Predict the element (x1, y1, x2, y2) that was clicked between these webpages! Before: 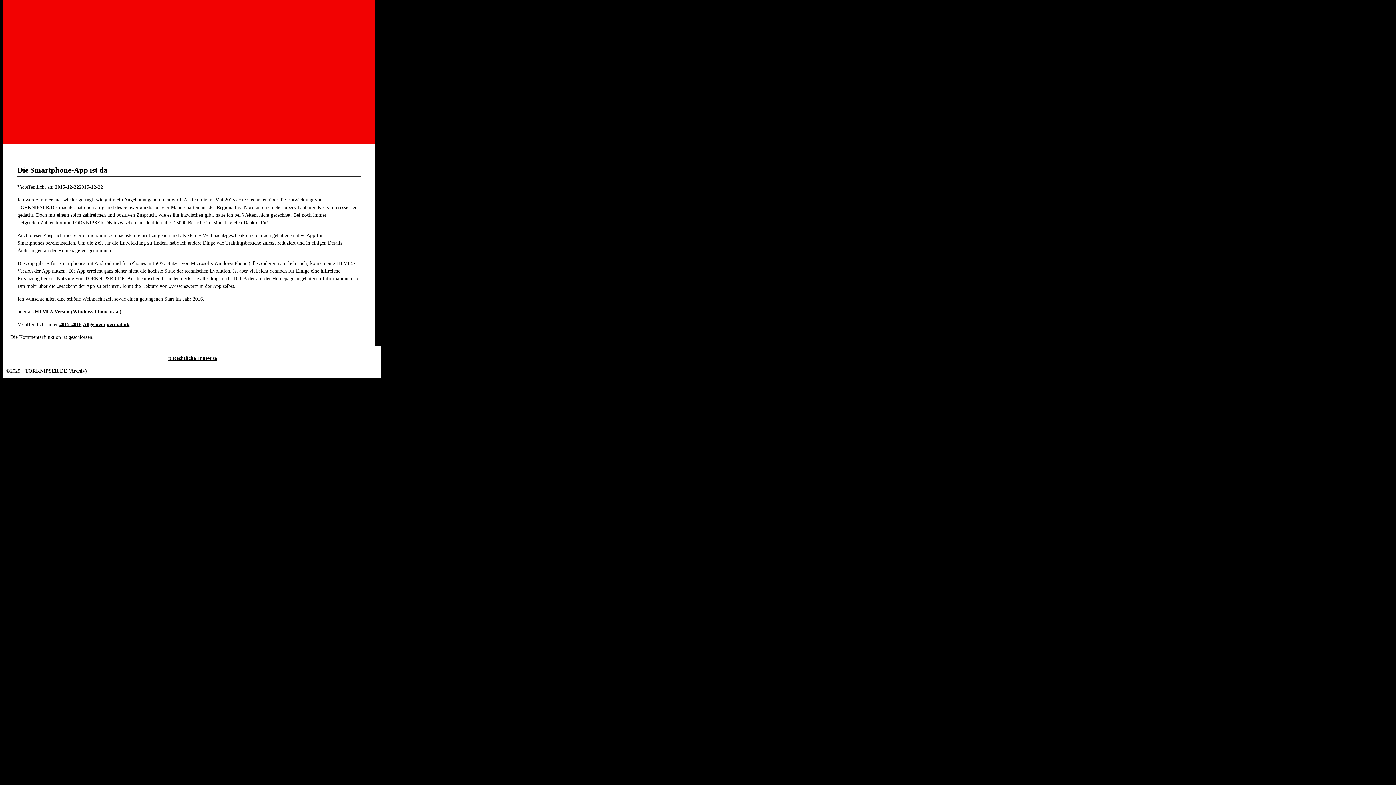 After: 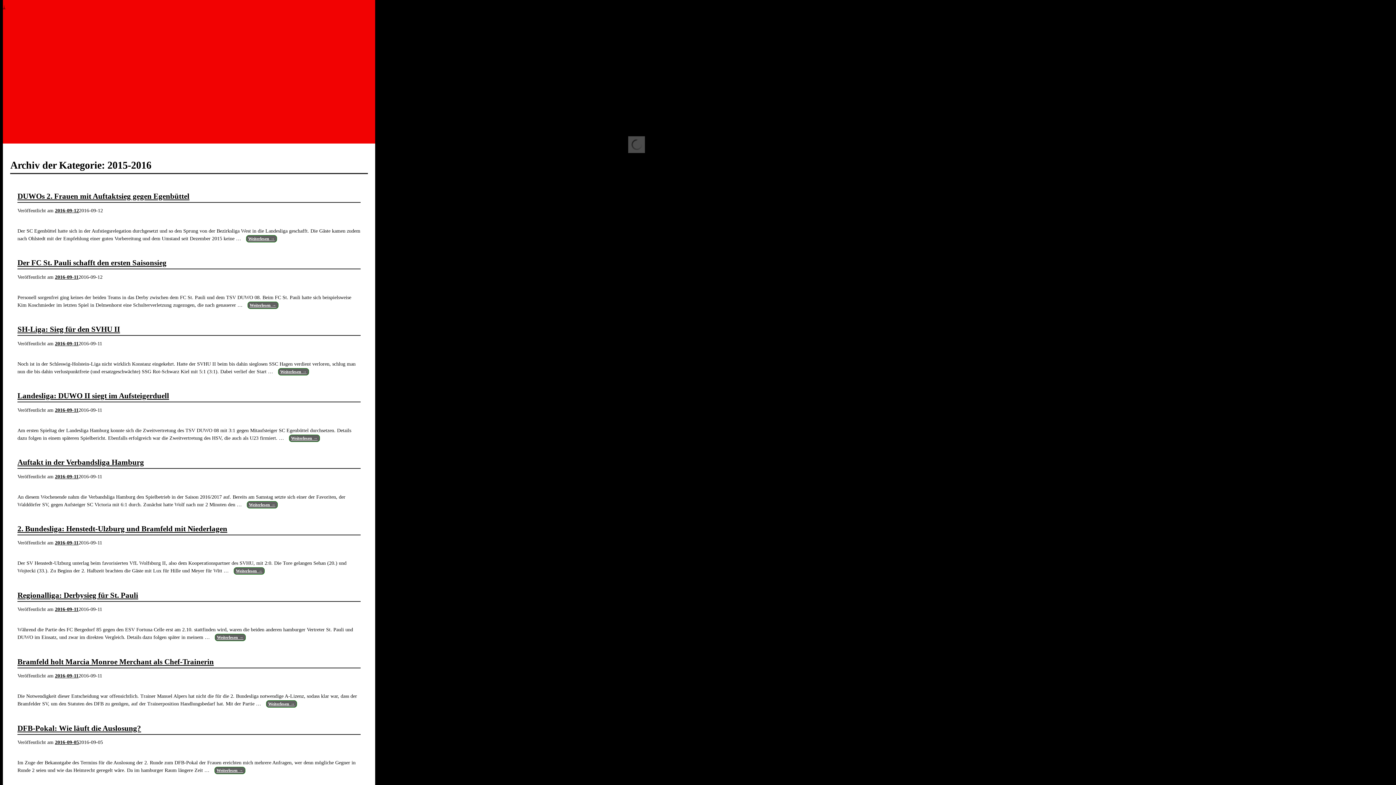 Action: bbox: (59, 321, 81, 327) label: 2015-2016